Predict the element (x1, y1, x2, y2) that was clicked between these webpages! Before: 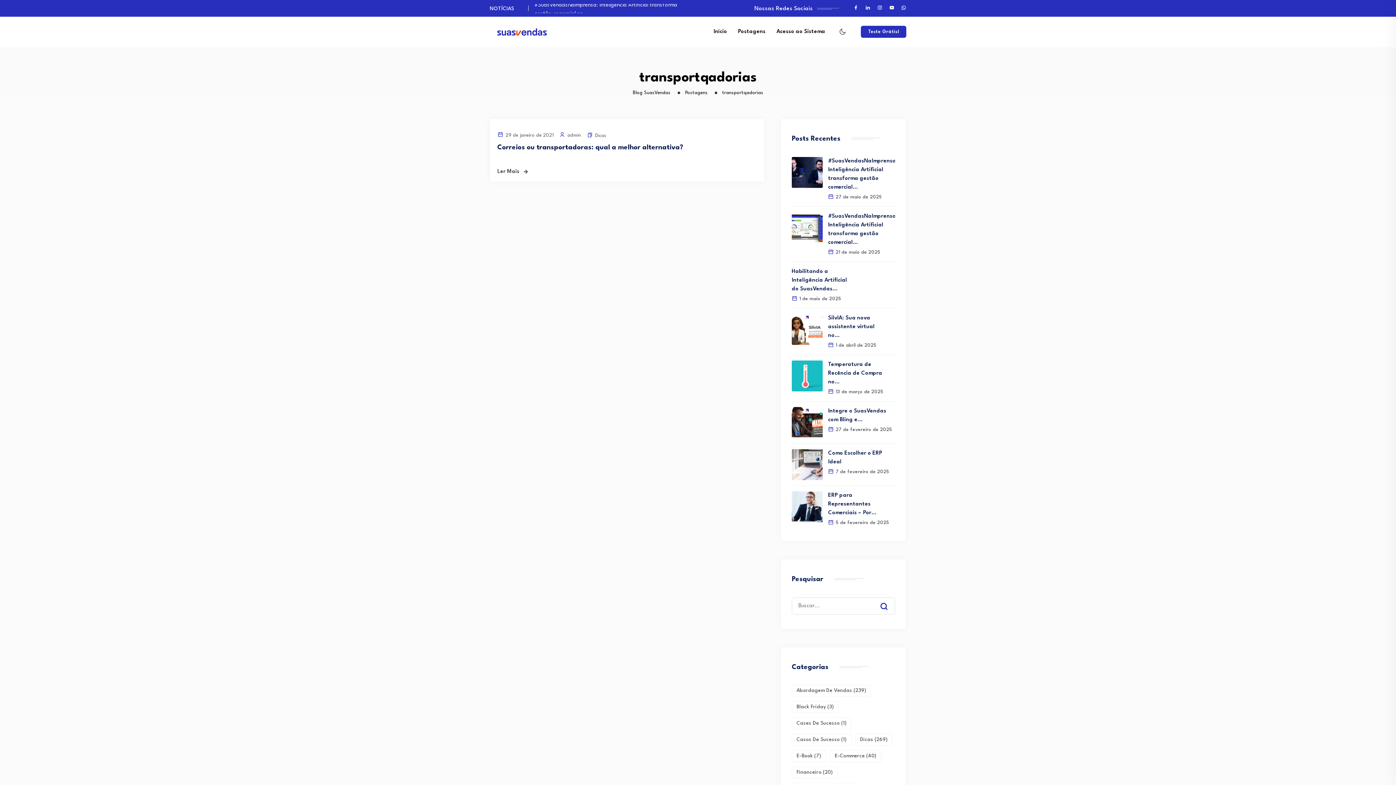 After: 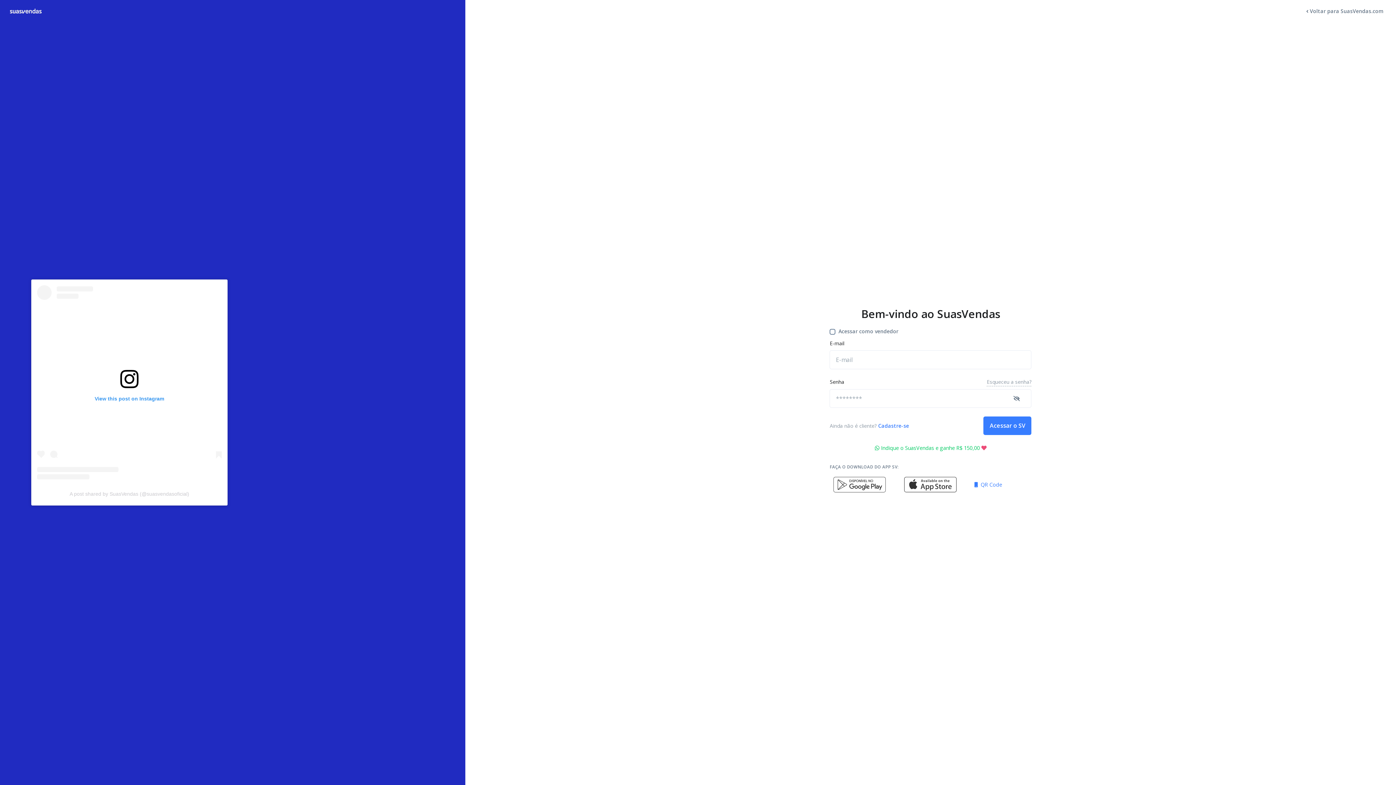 Action: label: Acesso ao Sistema bbox: (772, 27, 830, 36)